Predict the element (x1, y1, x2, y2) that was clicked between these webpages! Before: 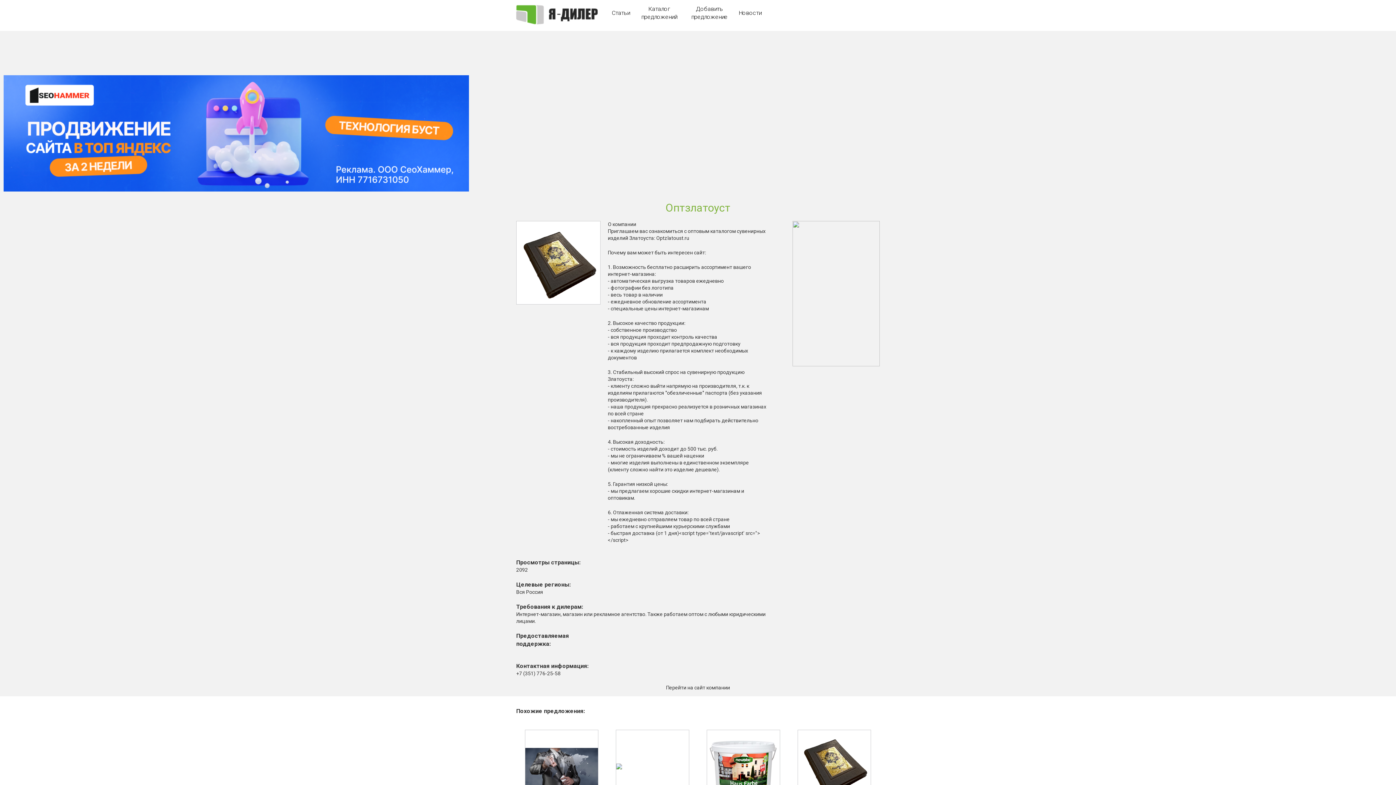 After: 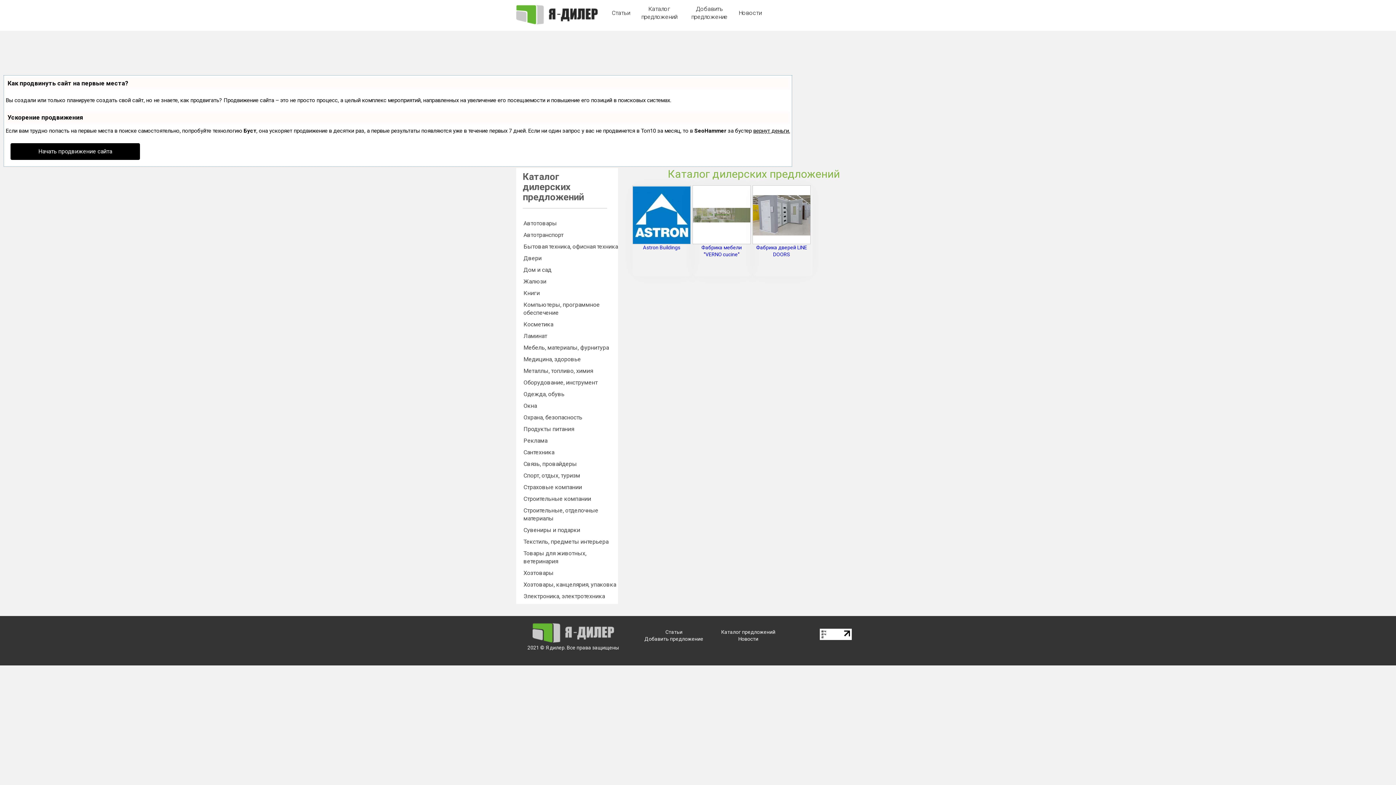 Action: label: Каталог предложений bbox: (638, 0, 680, 25)